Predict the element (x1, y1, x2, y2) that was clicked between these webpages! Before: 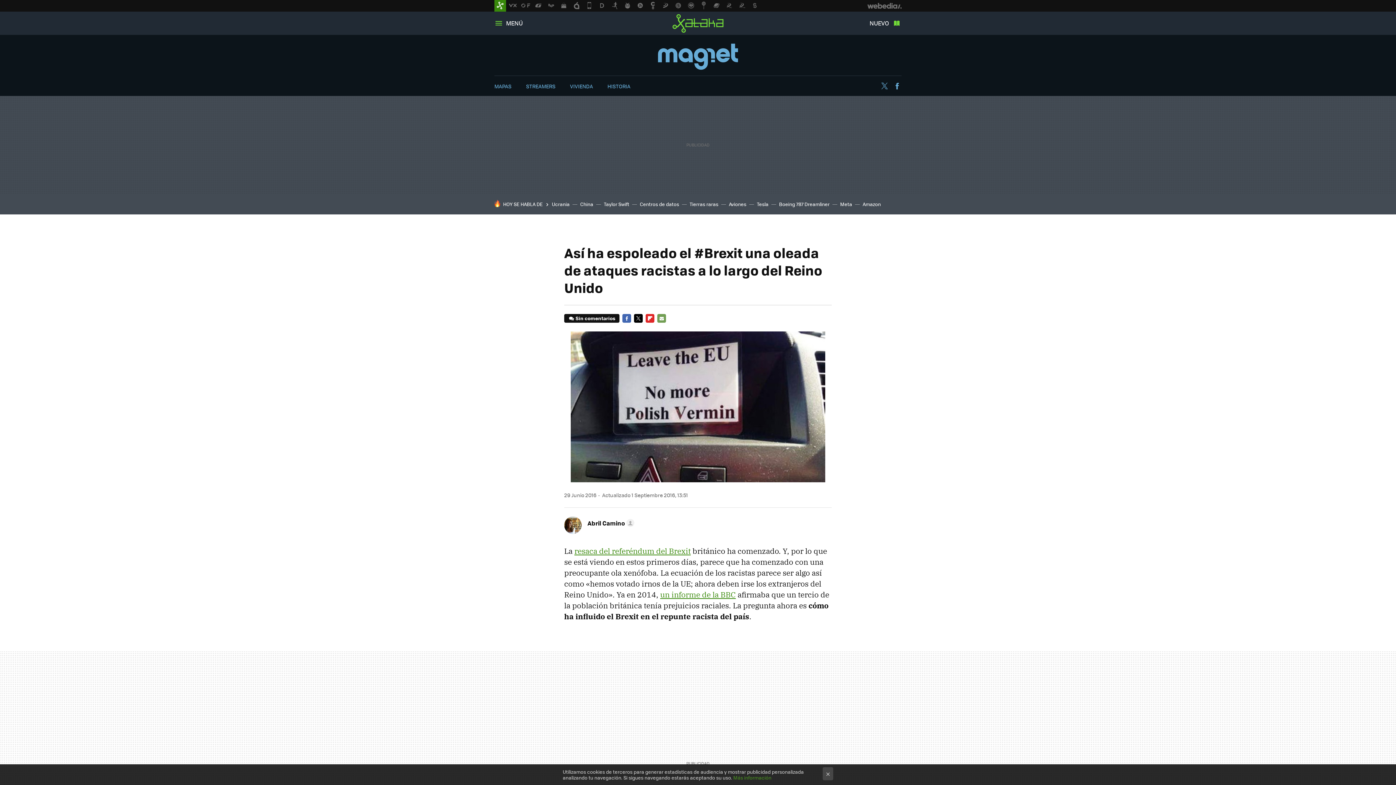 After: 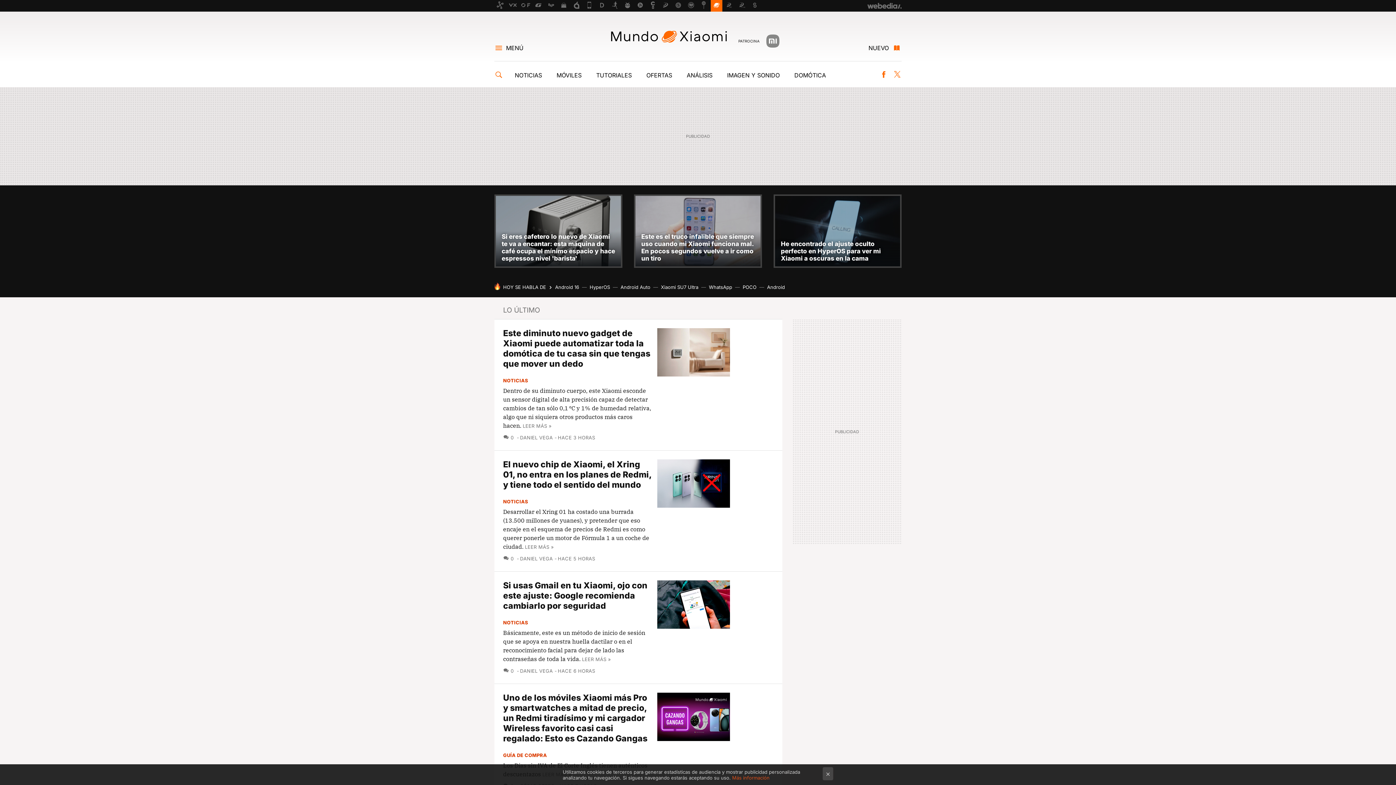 Action: bbox: (710, 0, 722, 11)